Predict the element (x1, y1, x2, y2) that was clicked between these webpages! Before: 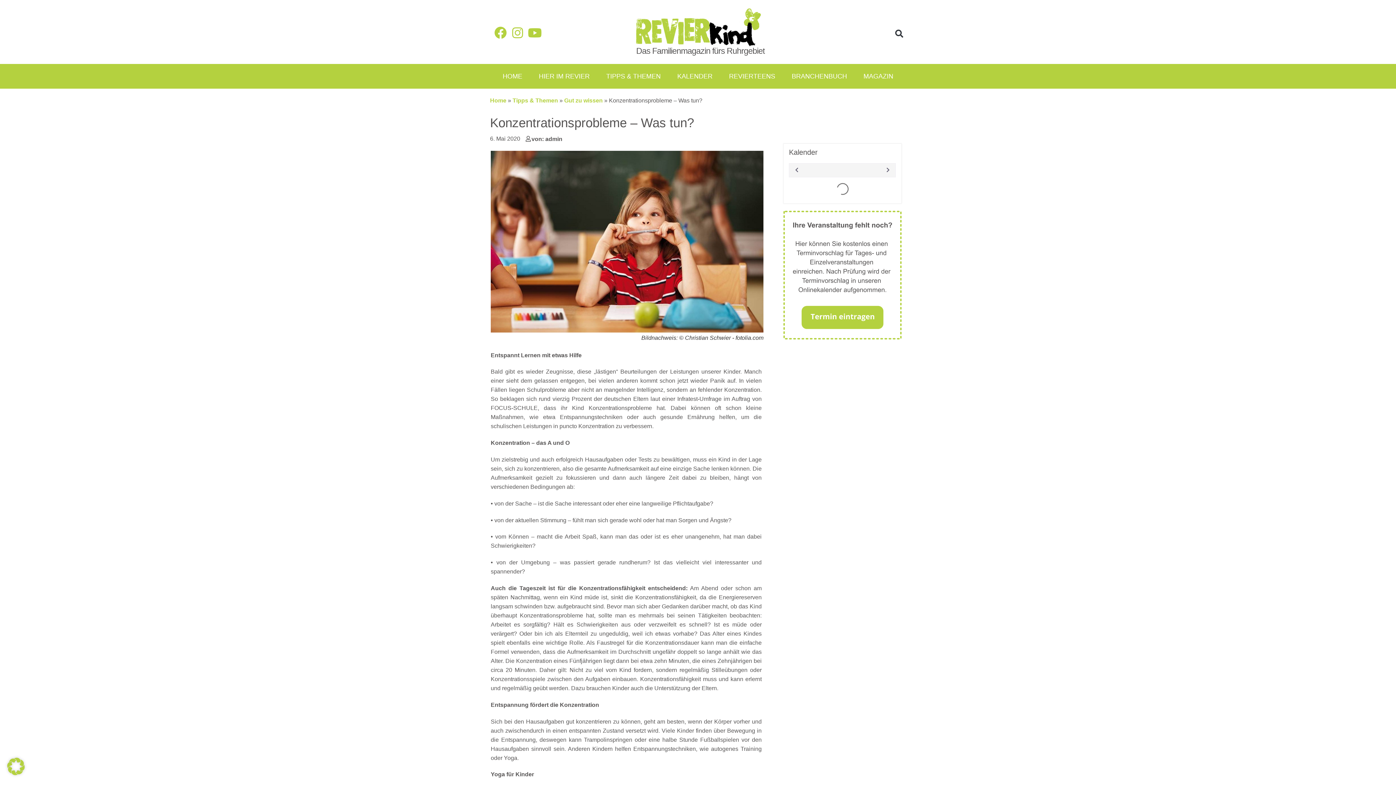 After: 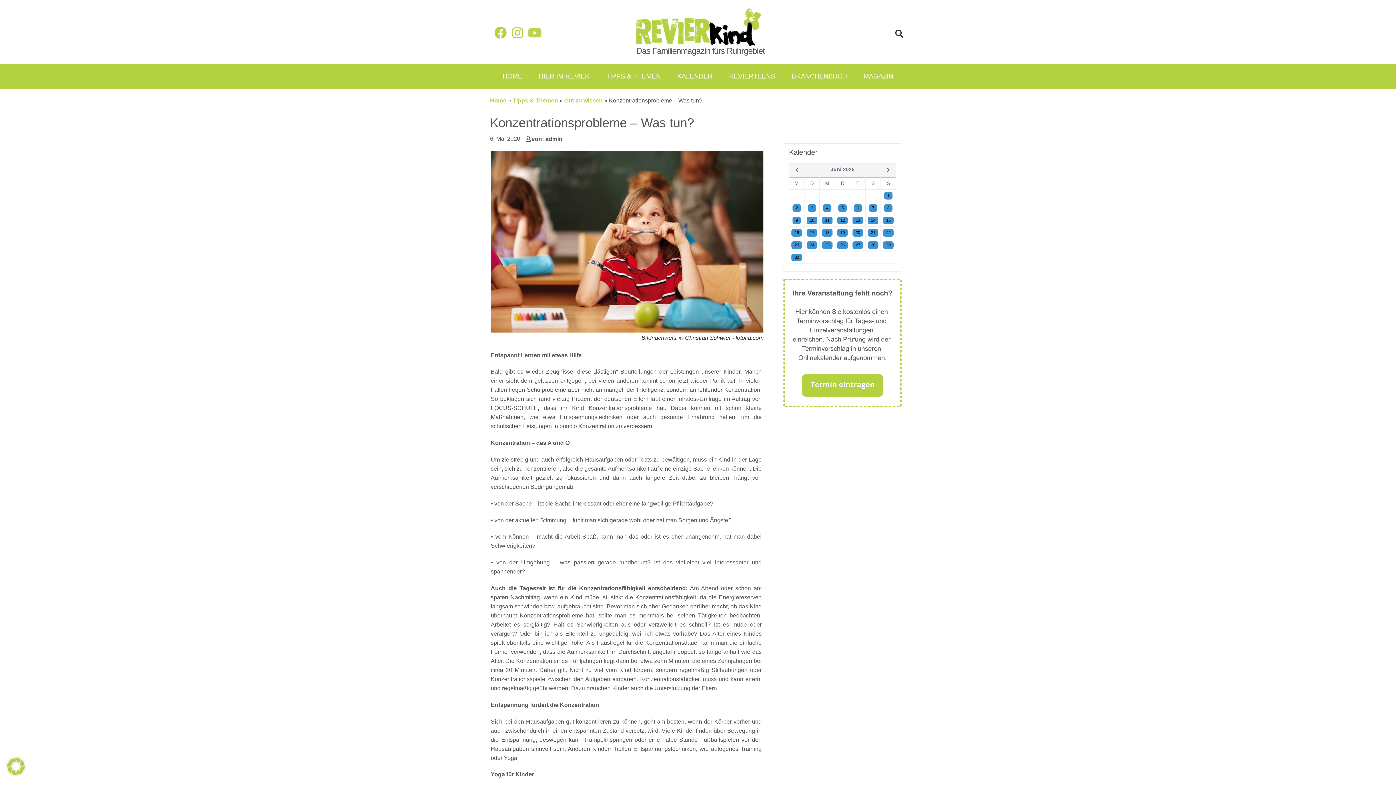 Action: bbox: (528, 26, 541, 39) label: Youtube